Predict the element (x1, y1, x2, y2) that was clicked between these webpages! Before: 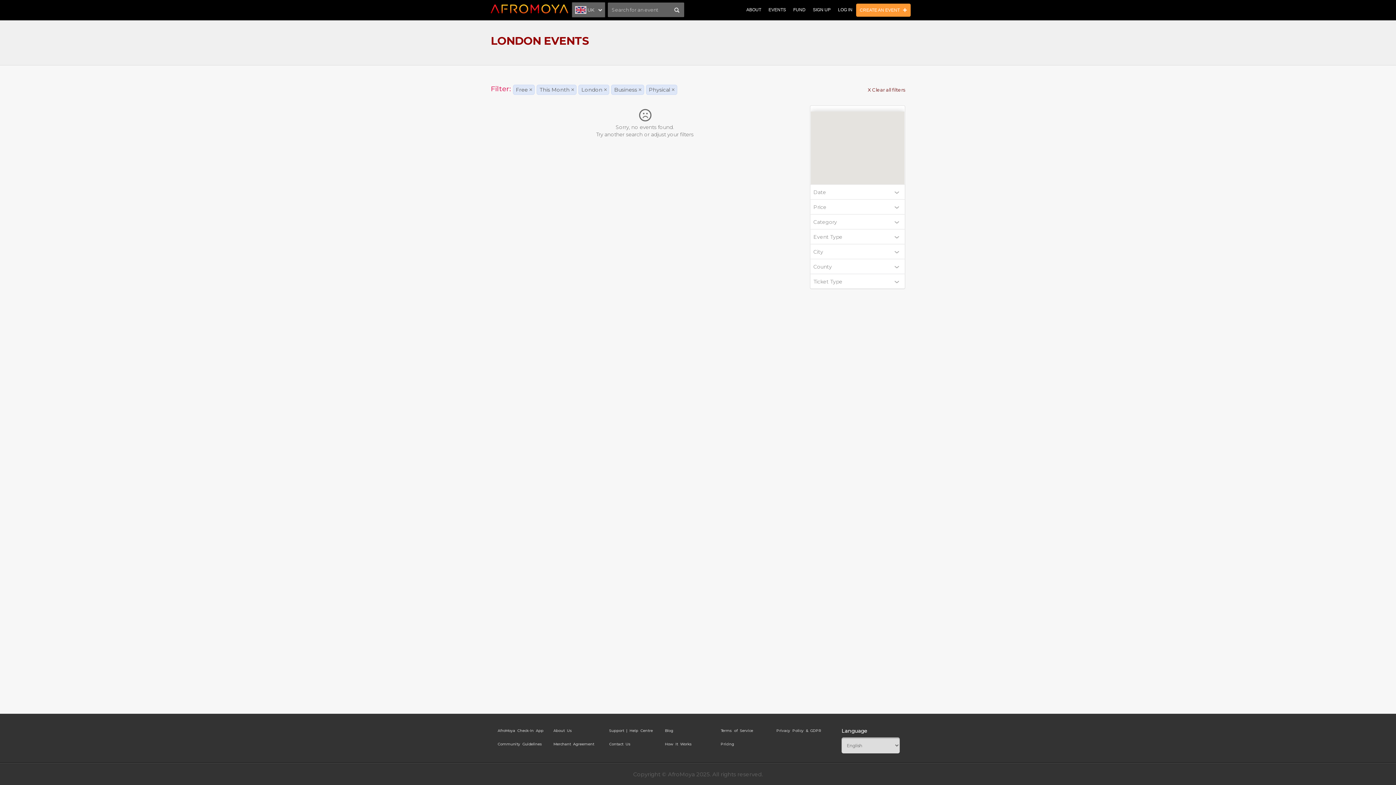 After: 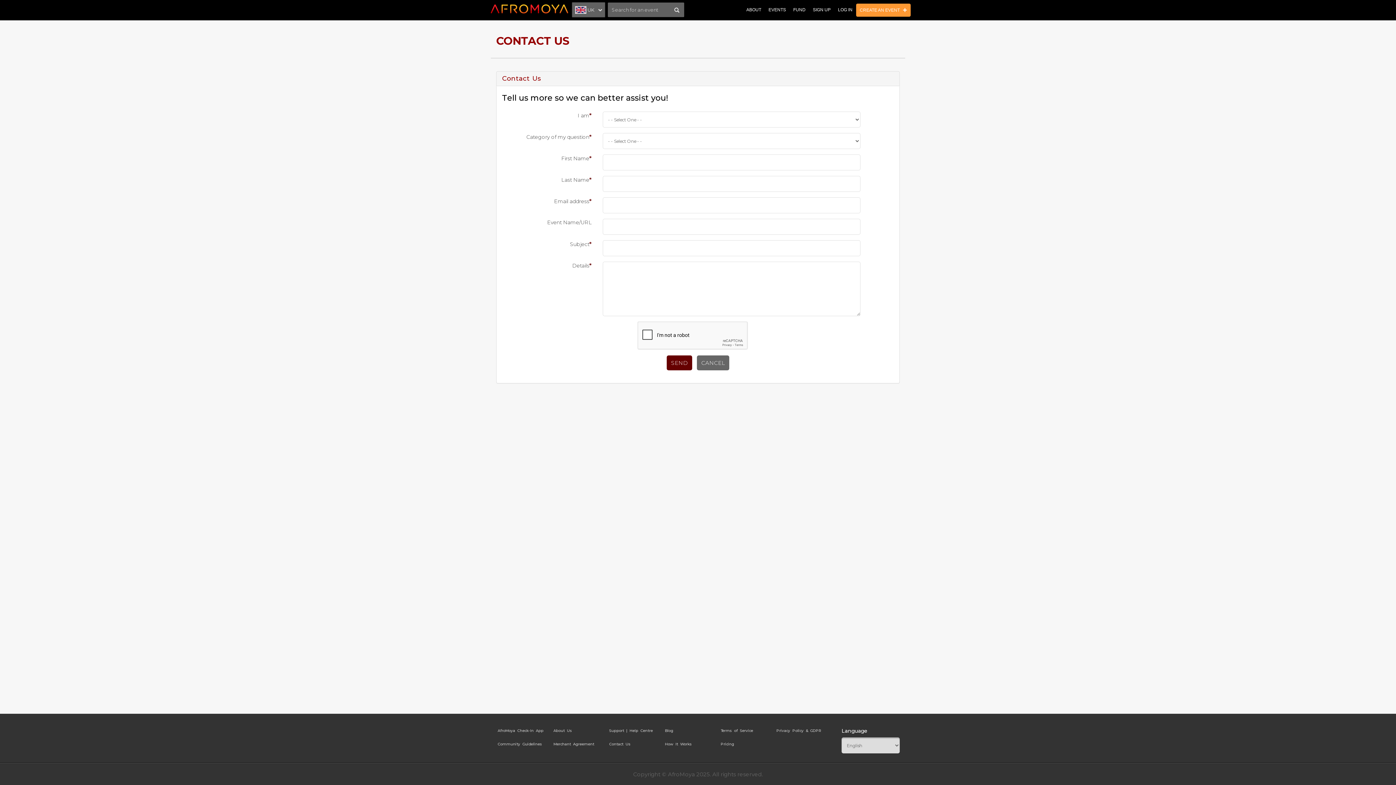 Action: bbox: (609, 742, 630, 749) label: Contact Us